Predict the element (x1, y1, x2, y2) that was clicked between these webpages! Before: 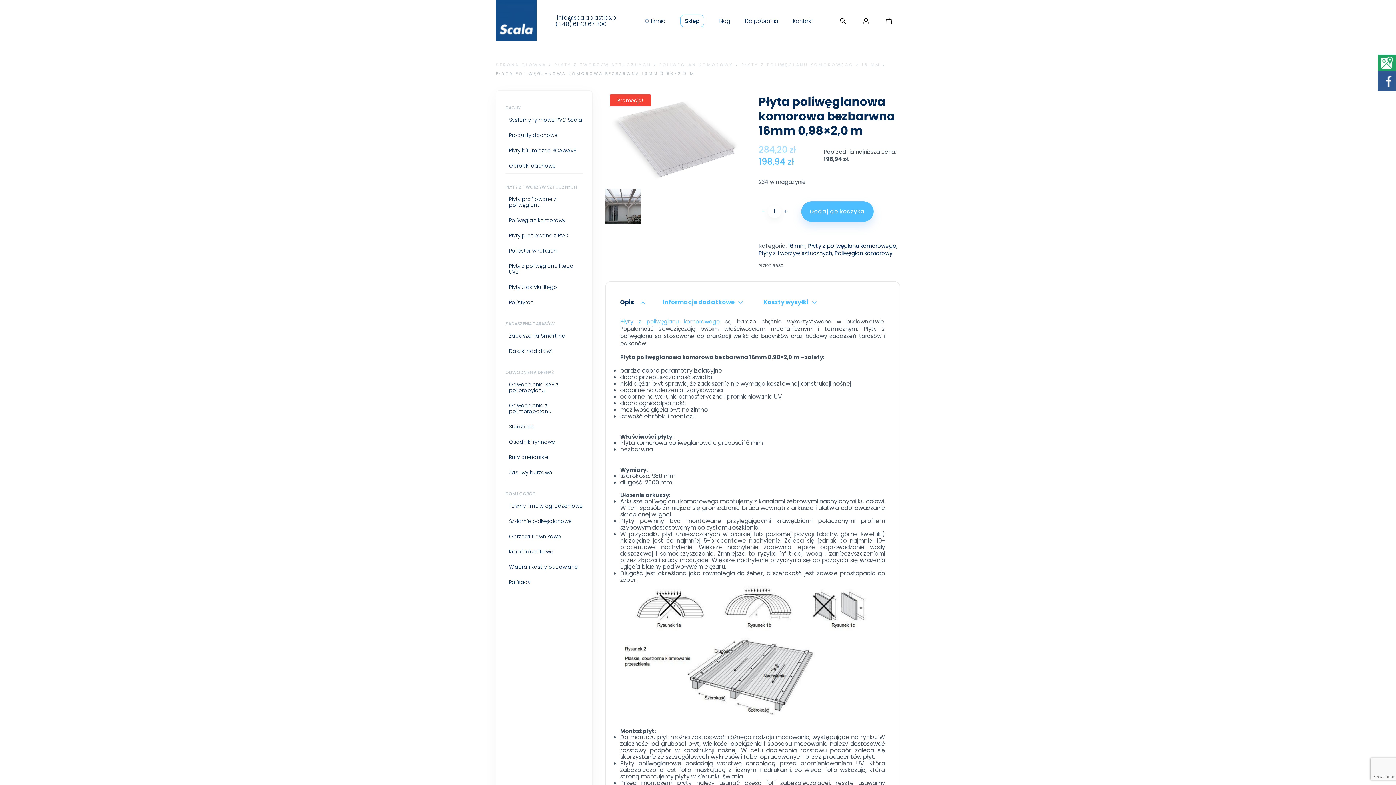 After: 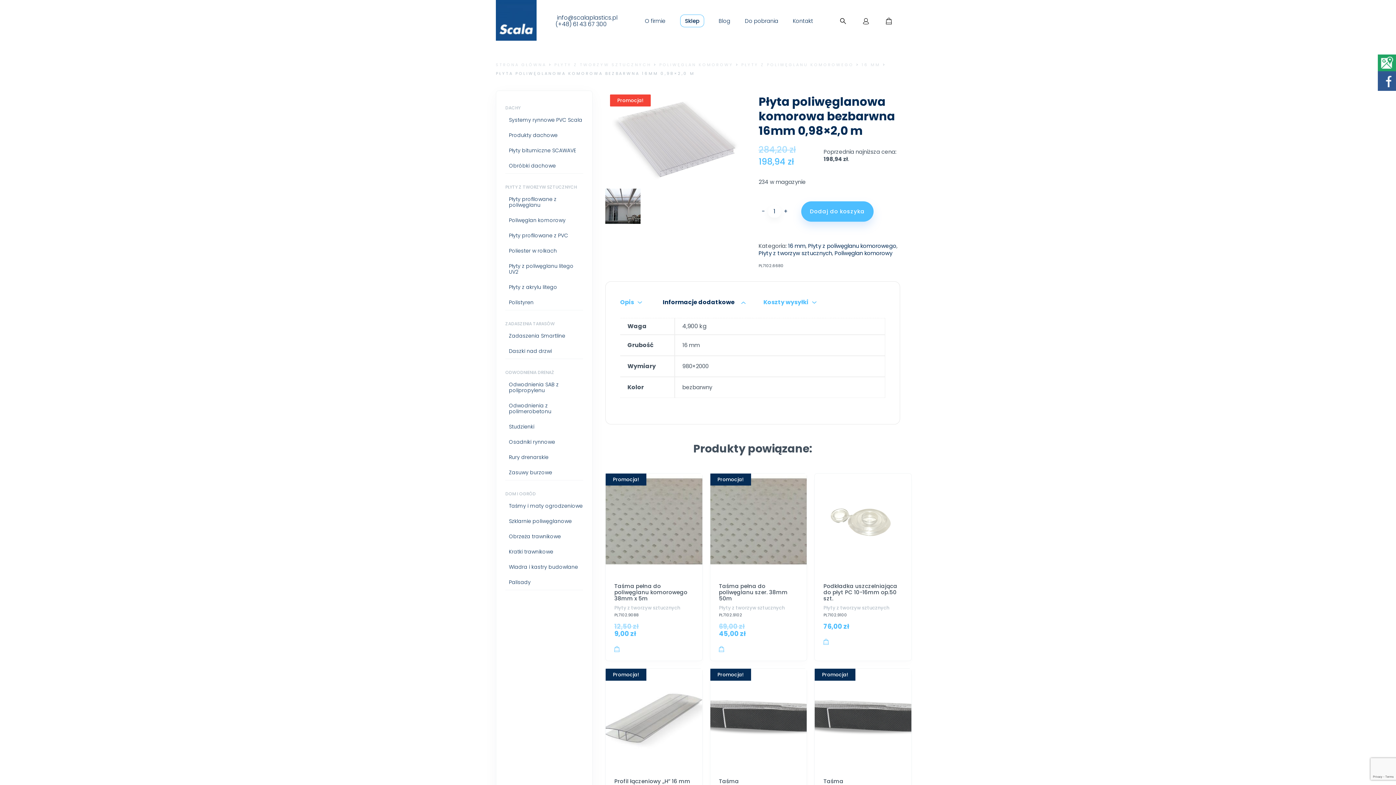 Action: label: Informacje dodatkowe bbox: (662, 296, 734, 308)